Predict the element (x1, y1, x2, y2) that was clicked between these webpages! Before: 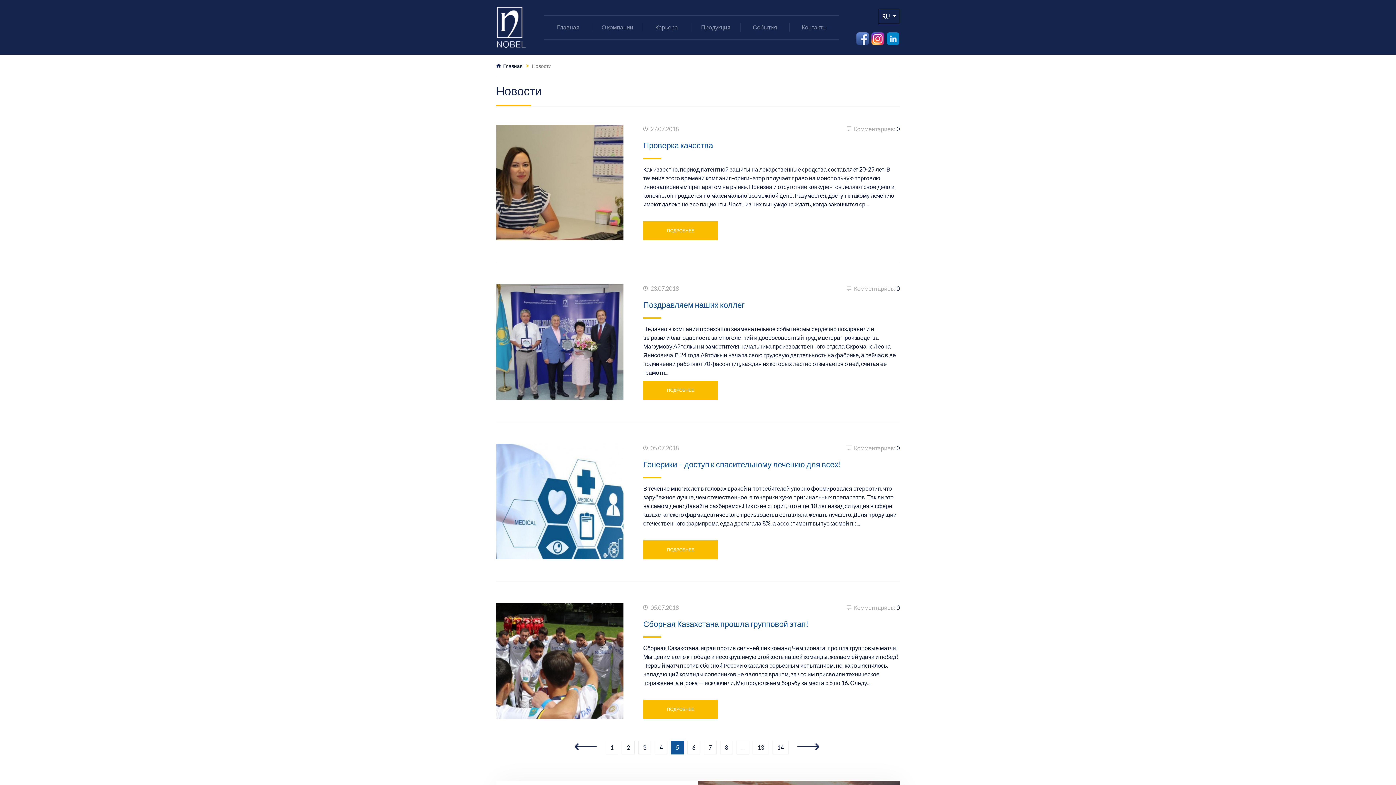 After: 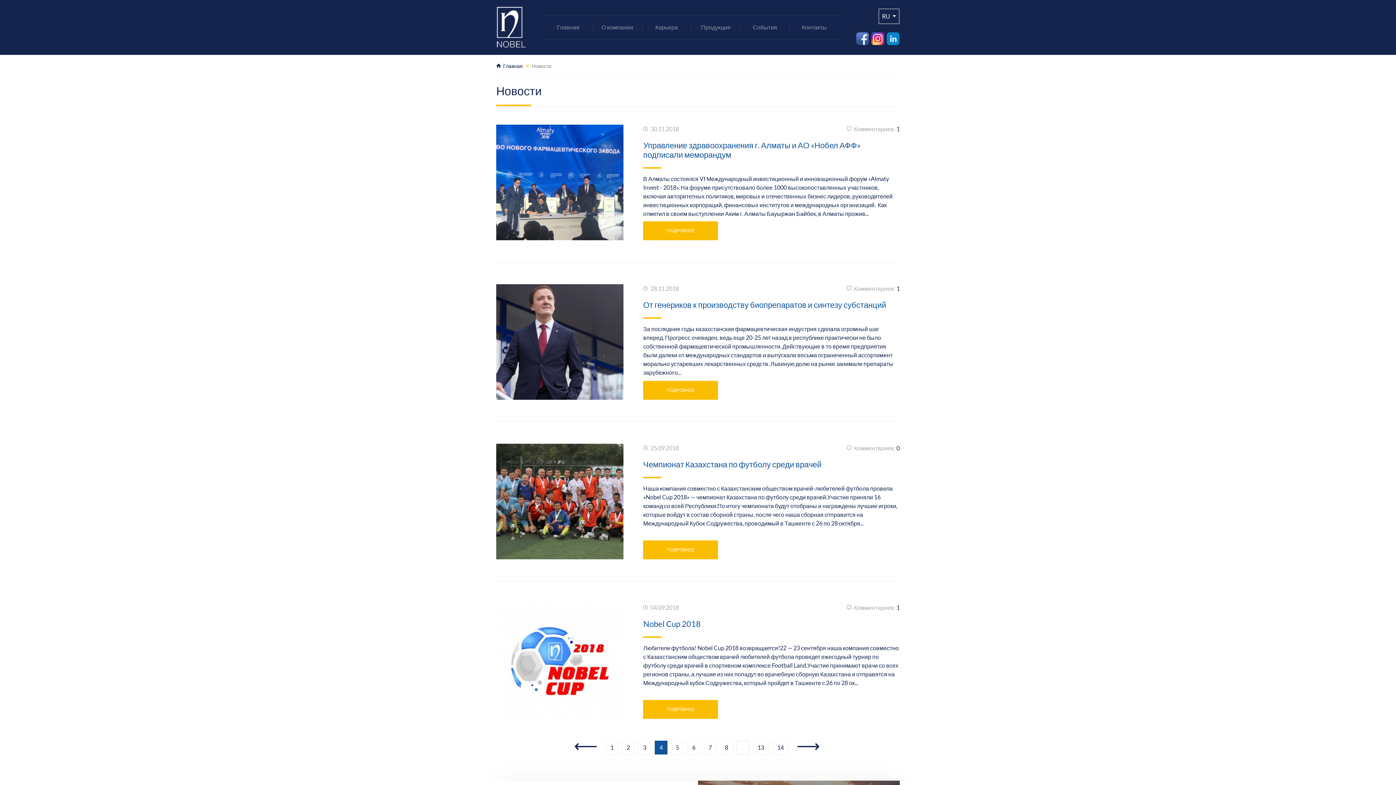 Action: bbox: (569, 741, 602, 754) label: ⟵